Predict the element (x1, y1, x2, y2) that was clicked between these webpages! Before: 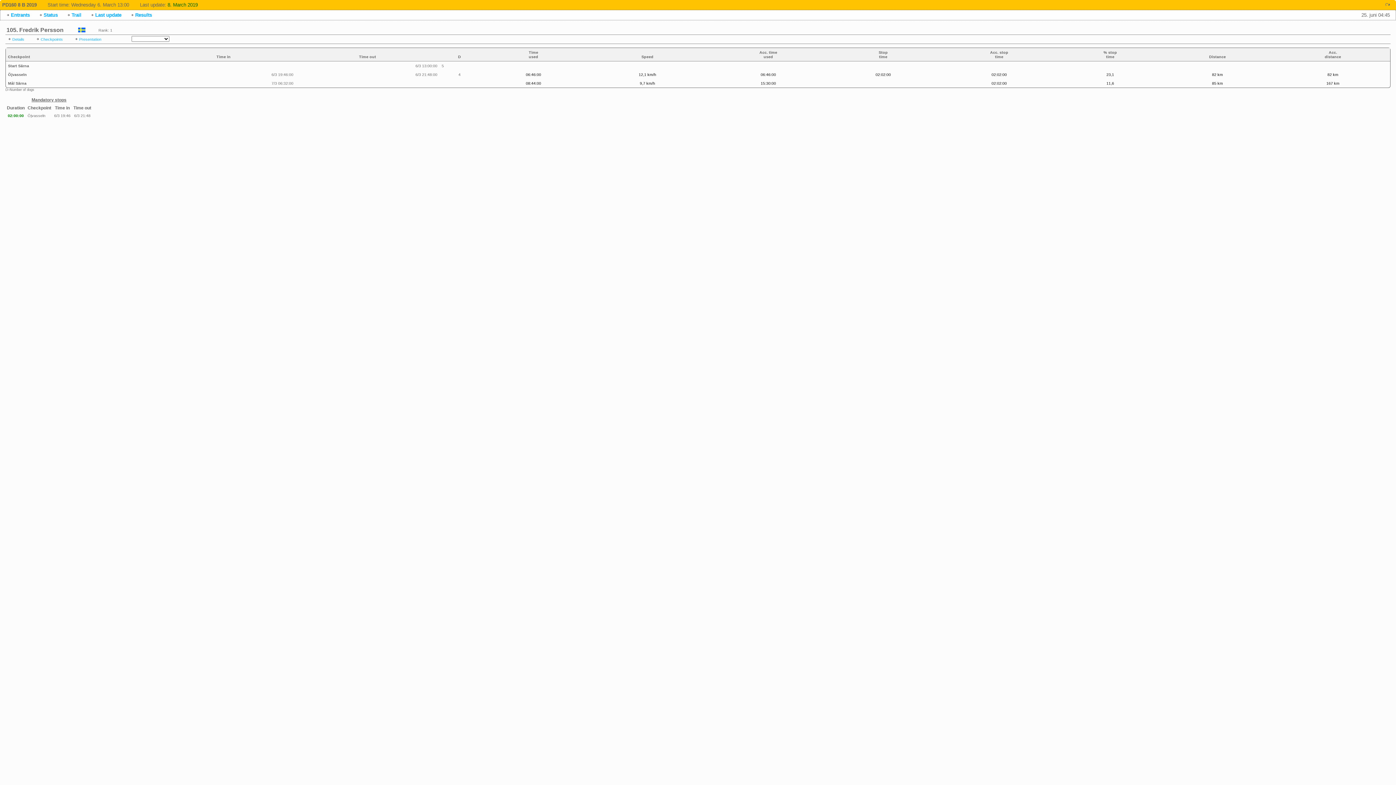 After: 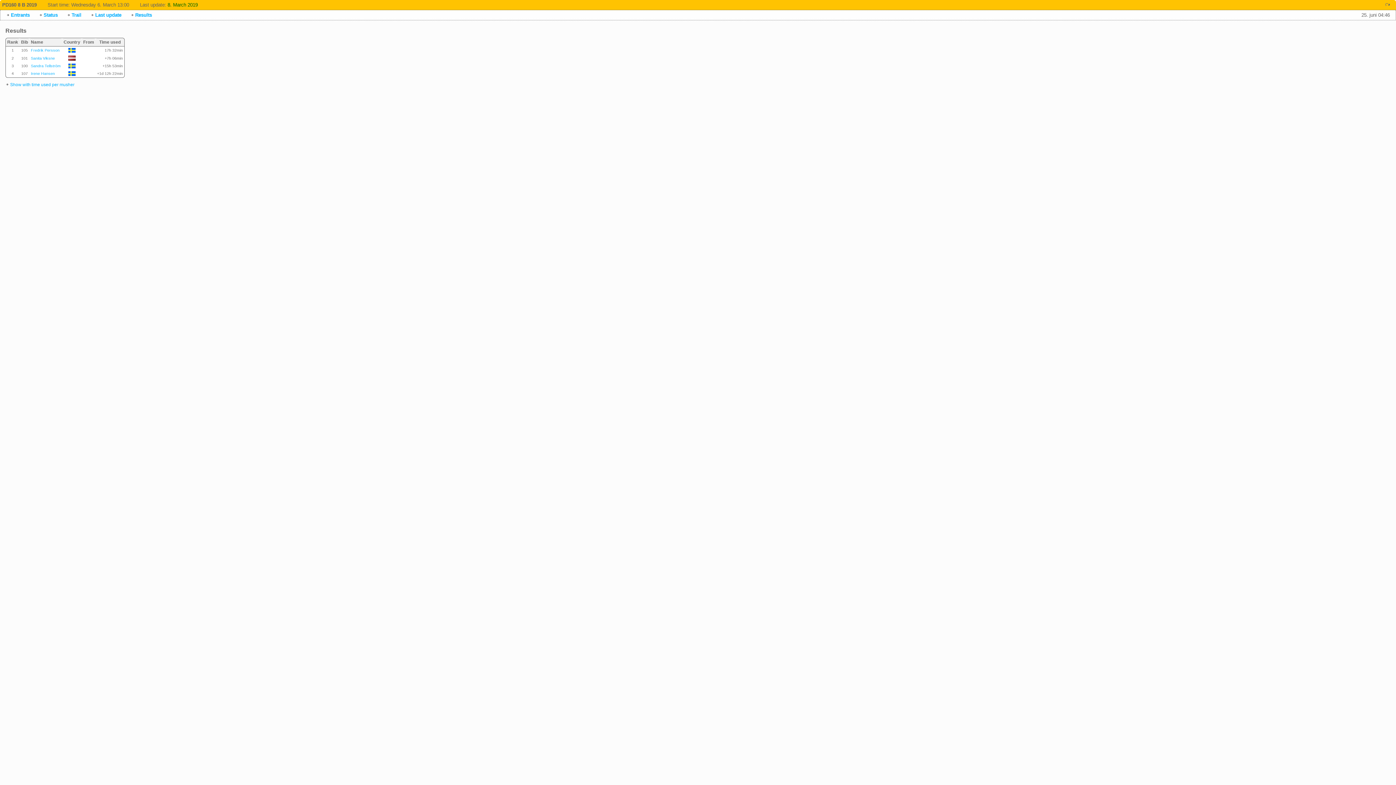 Action: bbox: (130, 12, 152, 17) label: Results